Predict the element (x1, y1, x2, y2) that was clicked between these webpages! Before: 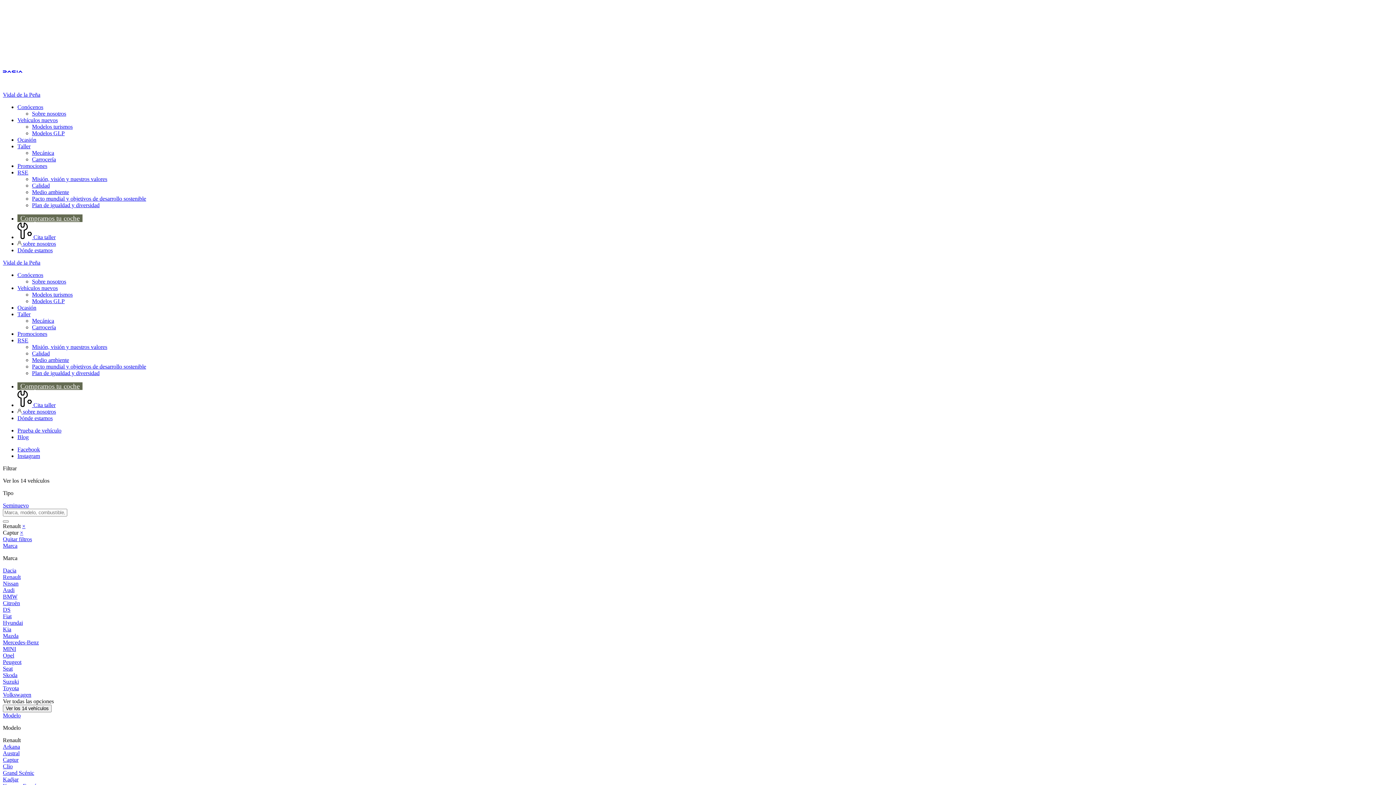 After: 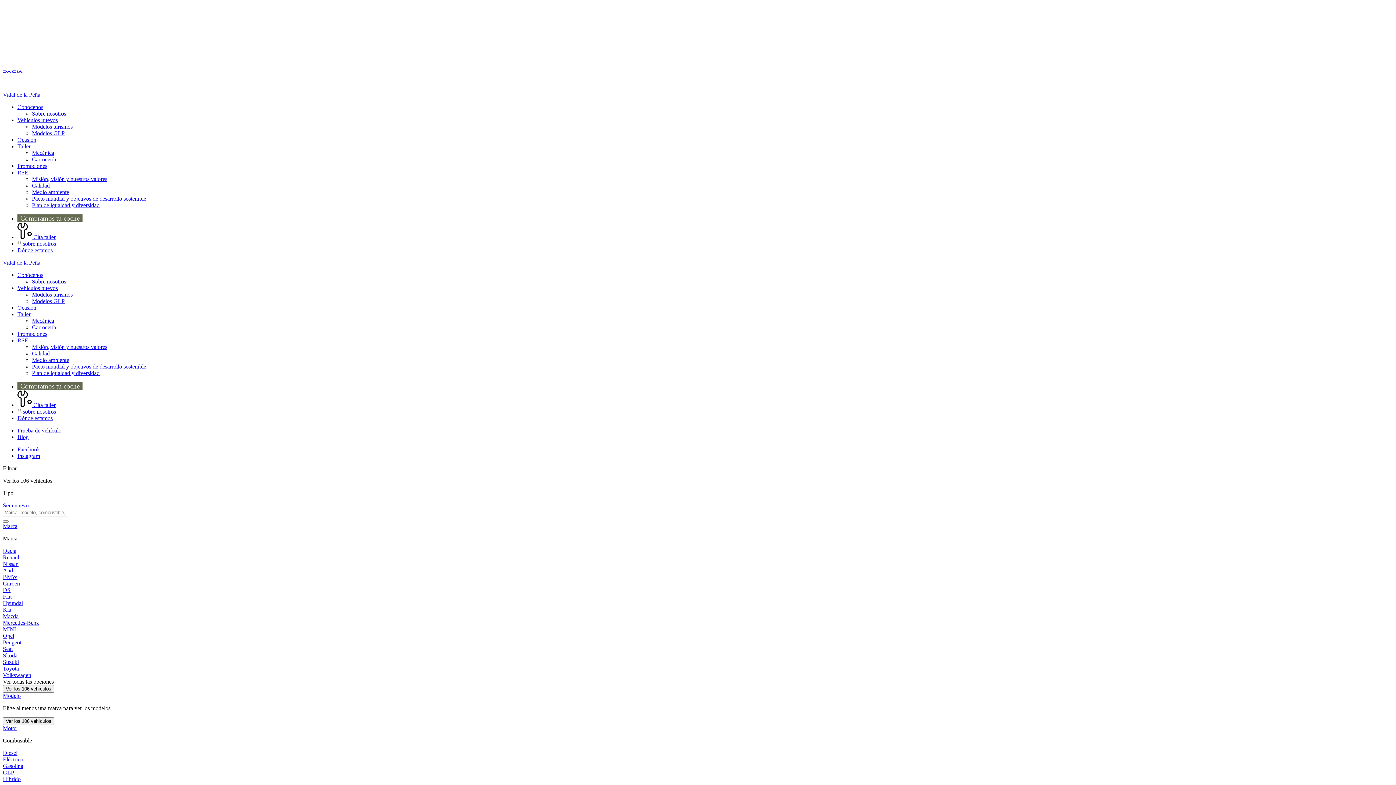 Action: bbox: (2, 613, 11, 619) label: Fiat